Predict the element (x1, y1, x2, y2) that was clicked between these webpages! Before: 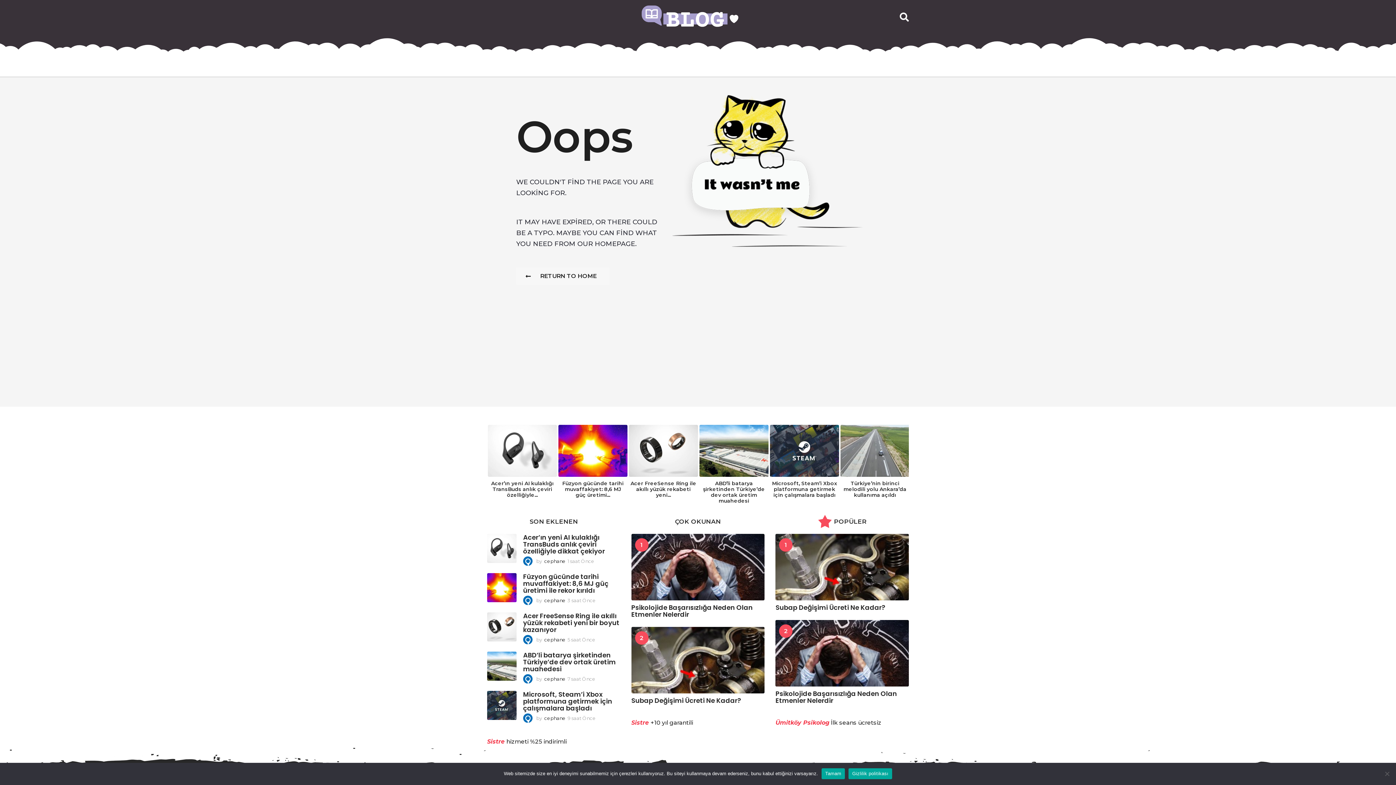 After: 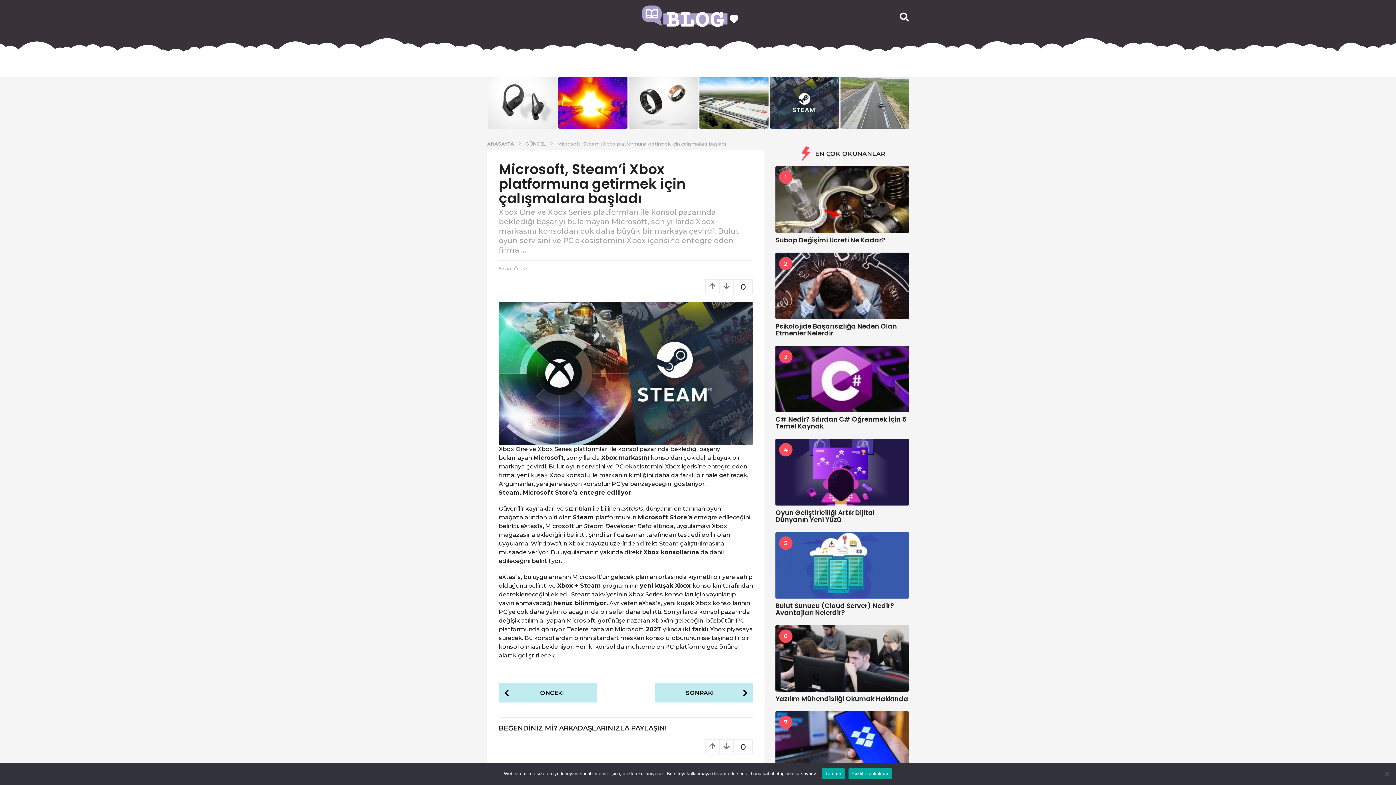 Action: label: Microsoft, Steam’i Xbox platformuna getirmek için çalışmalara başladı bbox: (772, 480, 837, 498)